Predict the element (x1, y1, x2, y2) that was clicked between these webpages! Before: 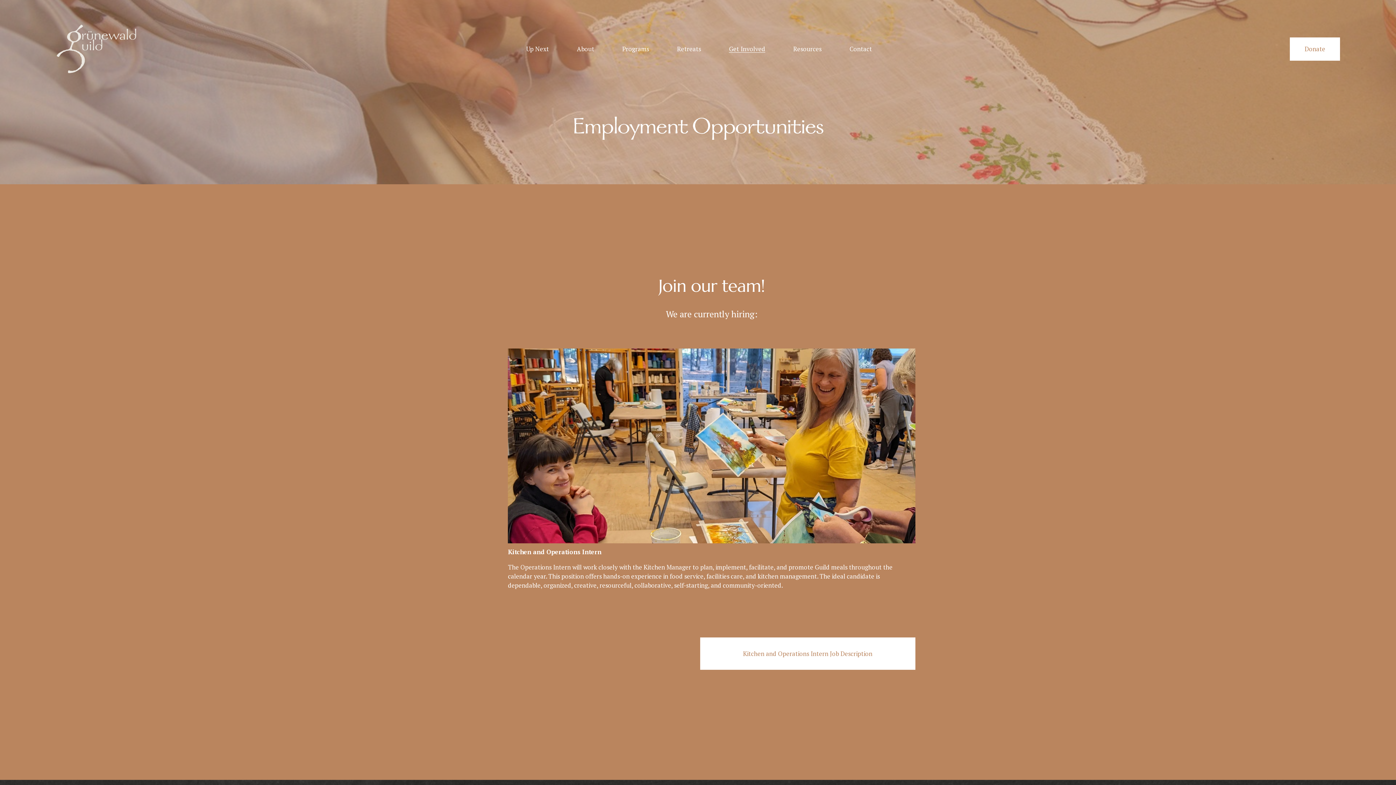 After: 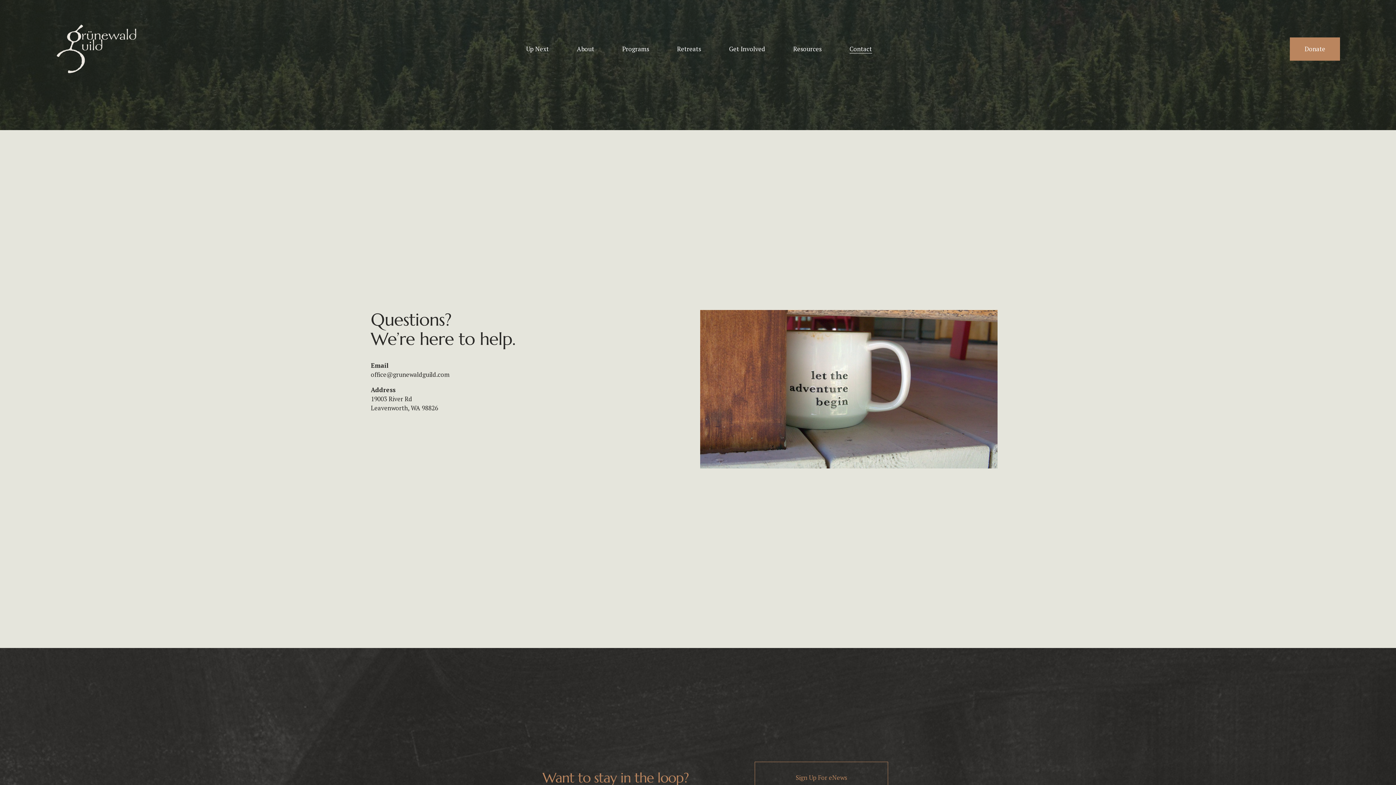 Action: bbox: (849, 43, 872, 54) label: Contact